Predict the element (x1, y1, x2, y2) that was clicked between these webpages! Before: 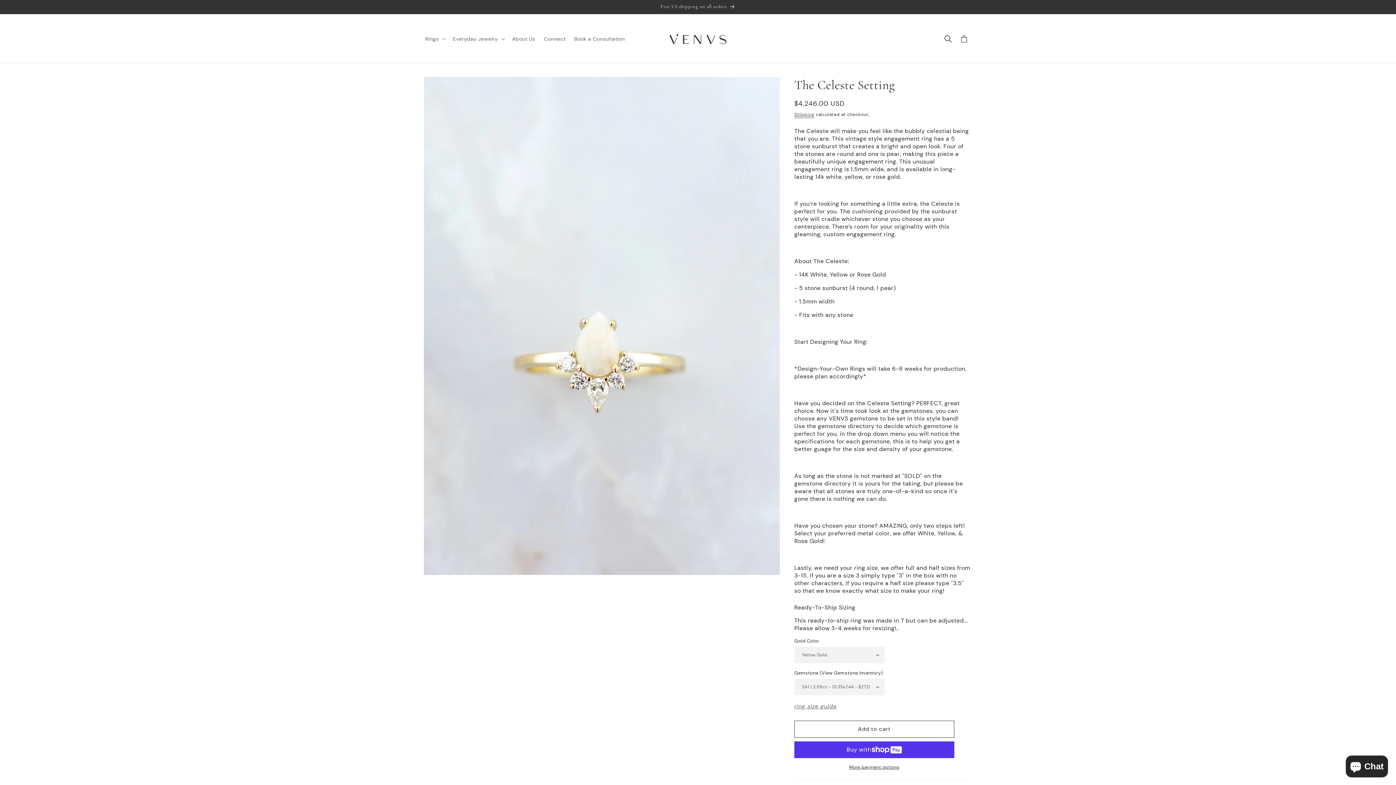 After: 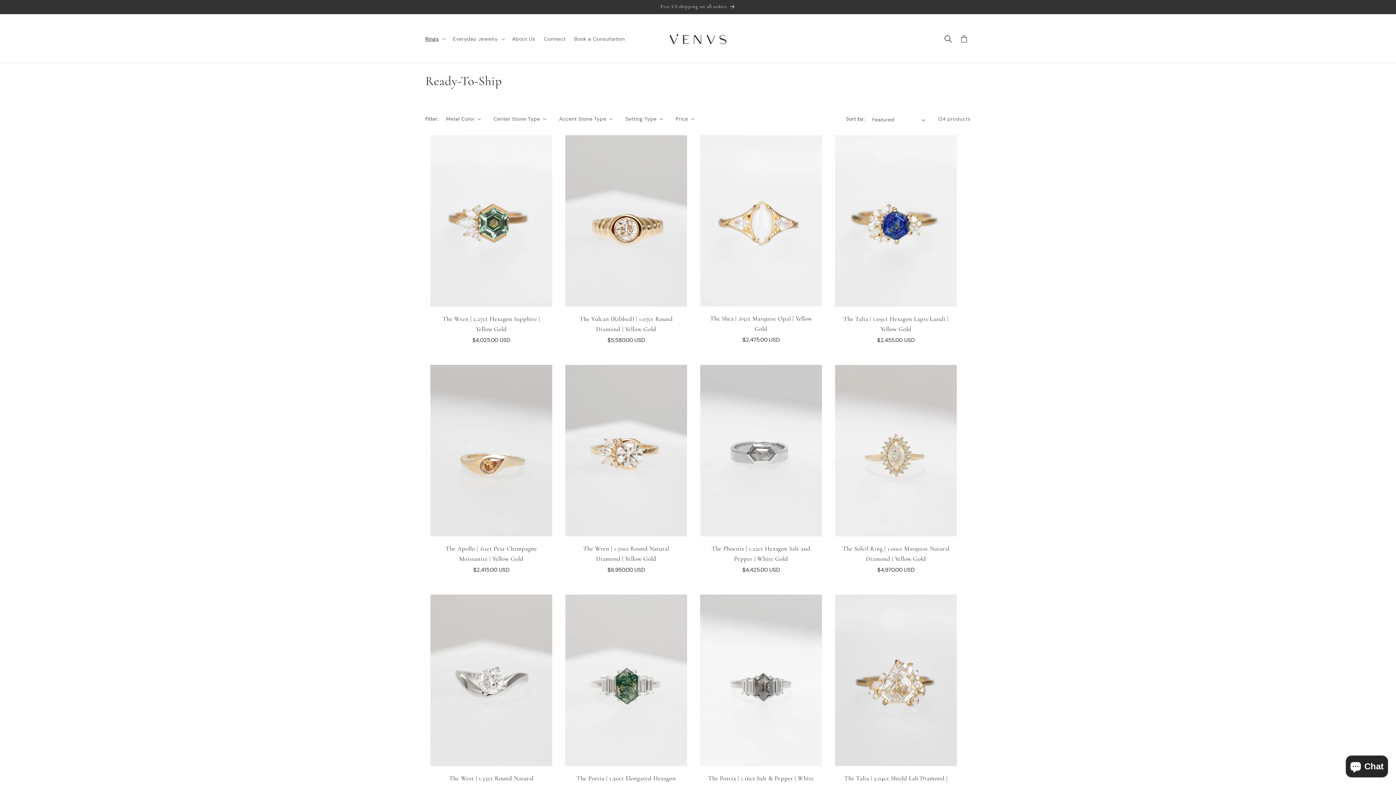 Action: bbox: (418, 0, 977, 13) label: Free US shipping on all orders